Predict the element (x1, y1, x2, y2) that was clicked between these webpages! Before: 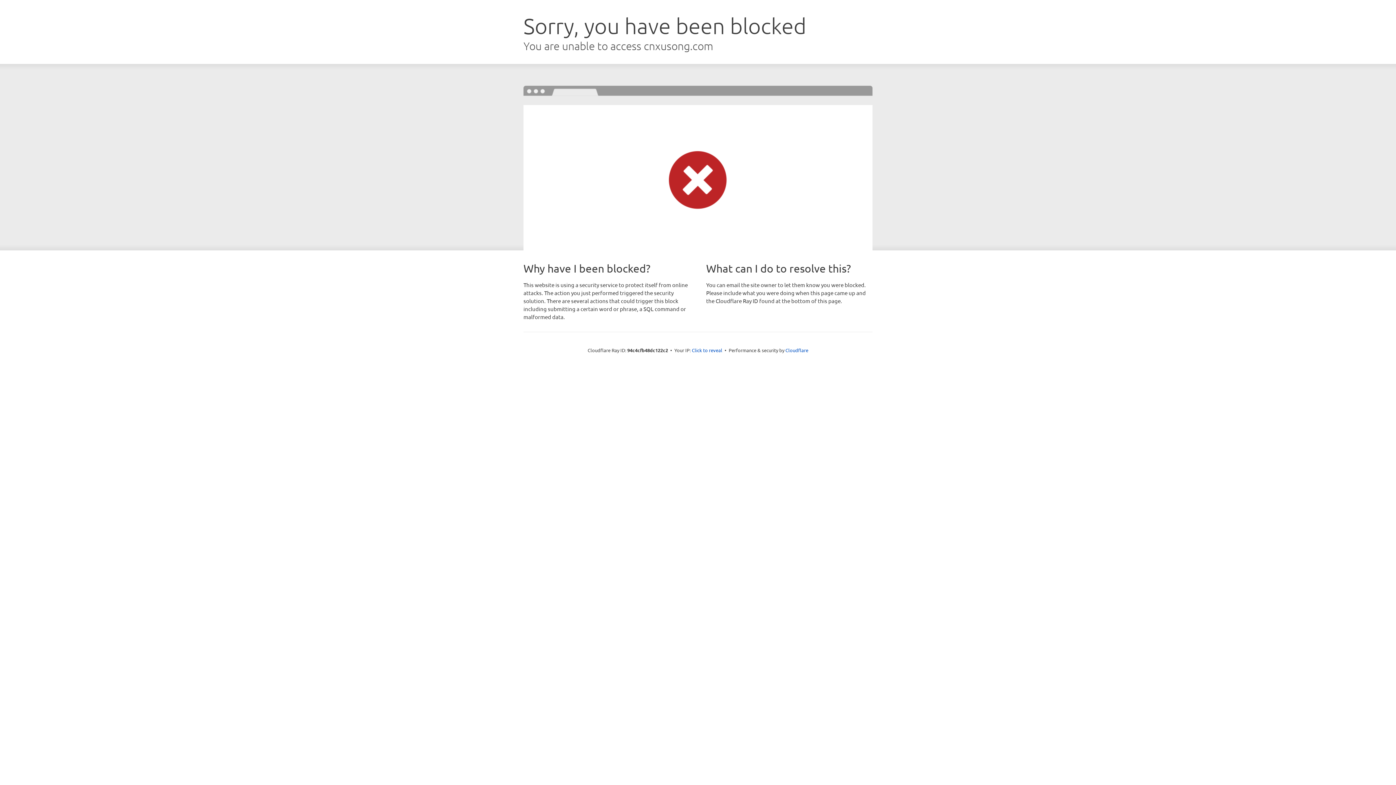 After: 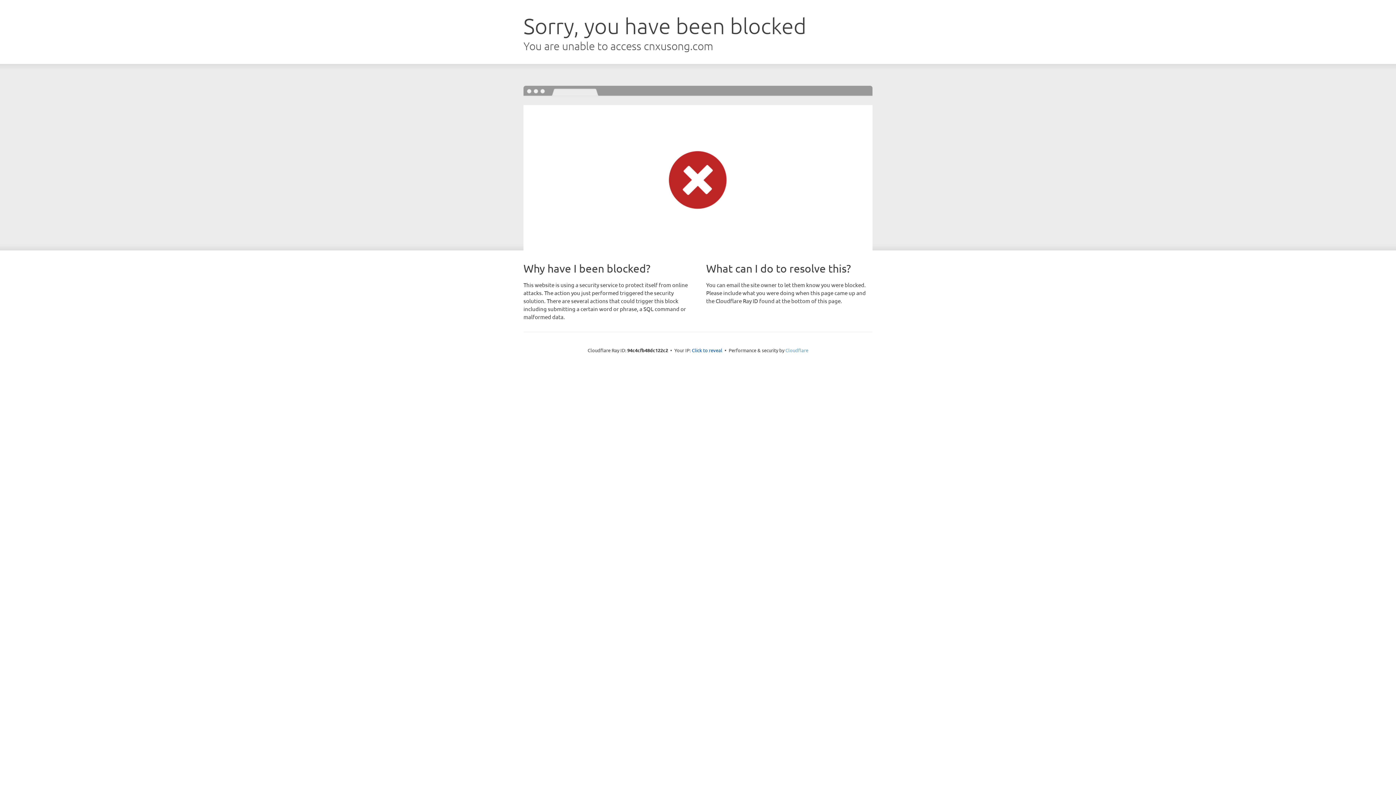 Action: label: Cloudflare bbox: (785, 347, 808, 353)